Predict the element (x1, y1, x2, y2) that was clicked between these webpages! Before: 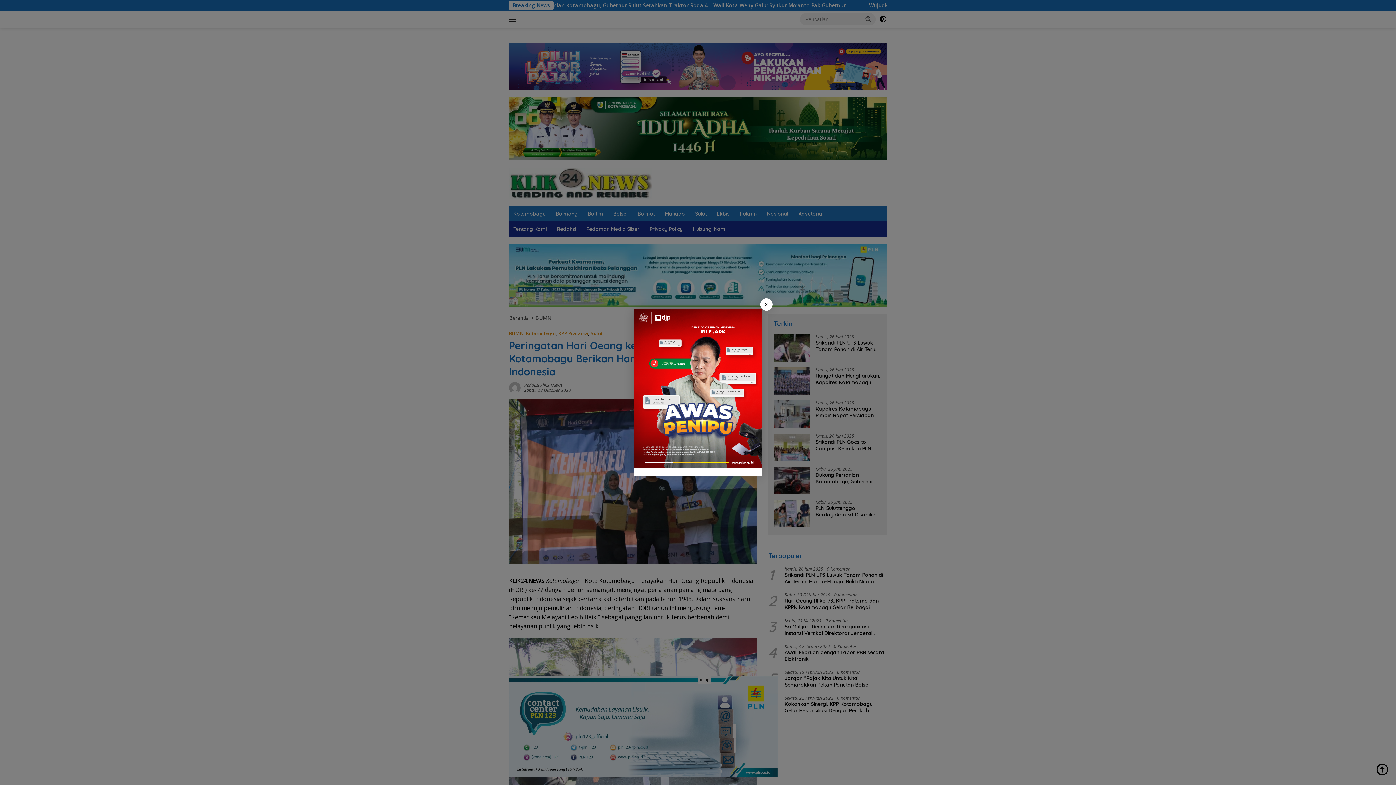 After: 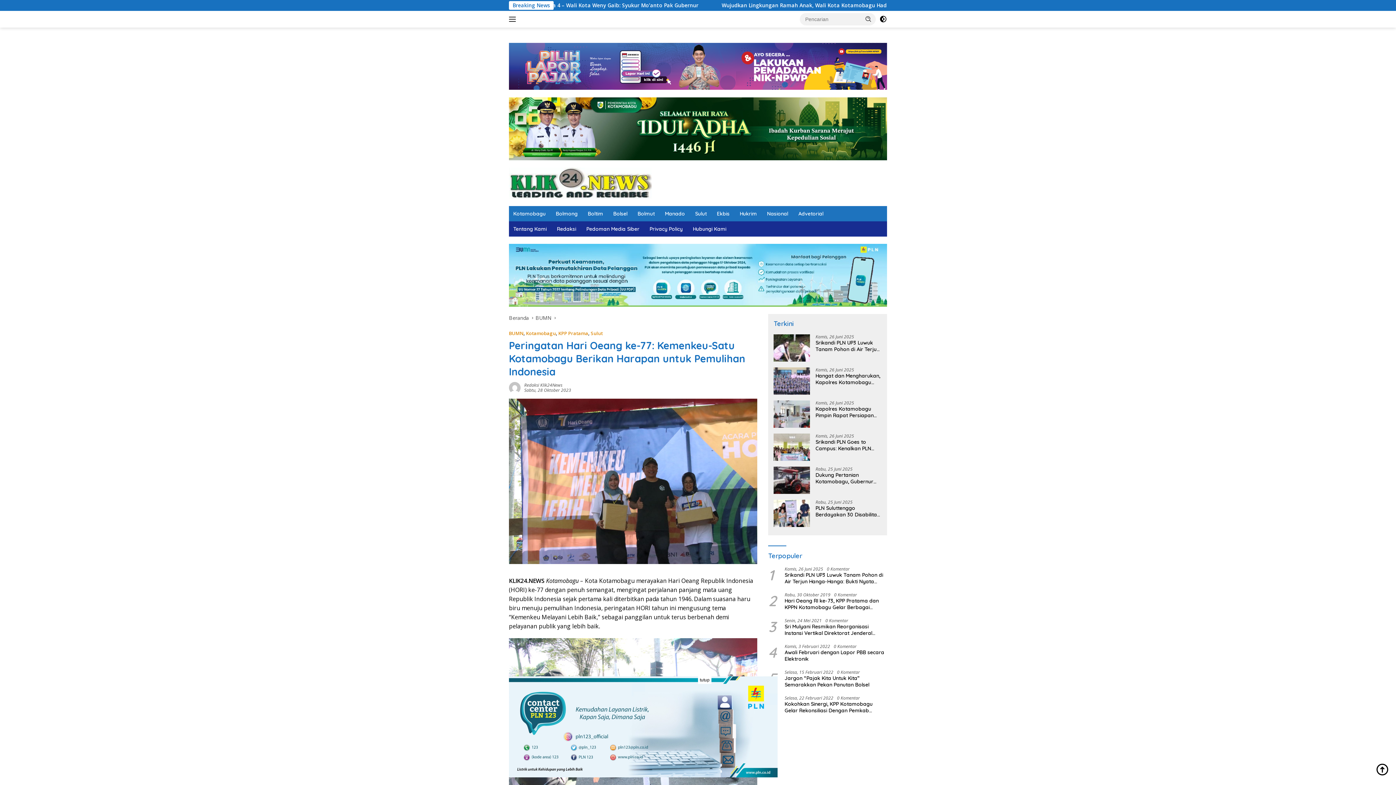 Action: bbox: (760, 298, 772, 310) label: X